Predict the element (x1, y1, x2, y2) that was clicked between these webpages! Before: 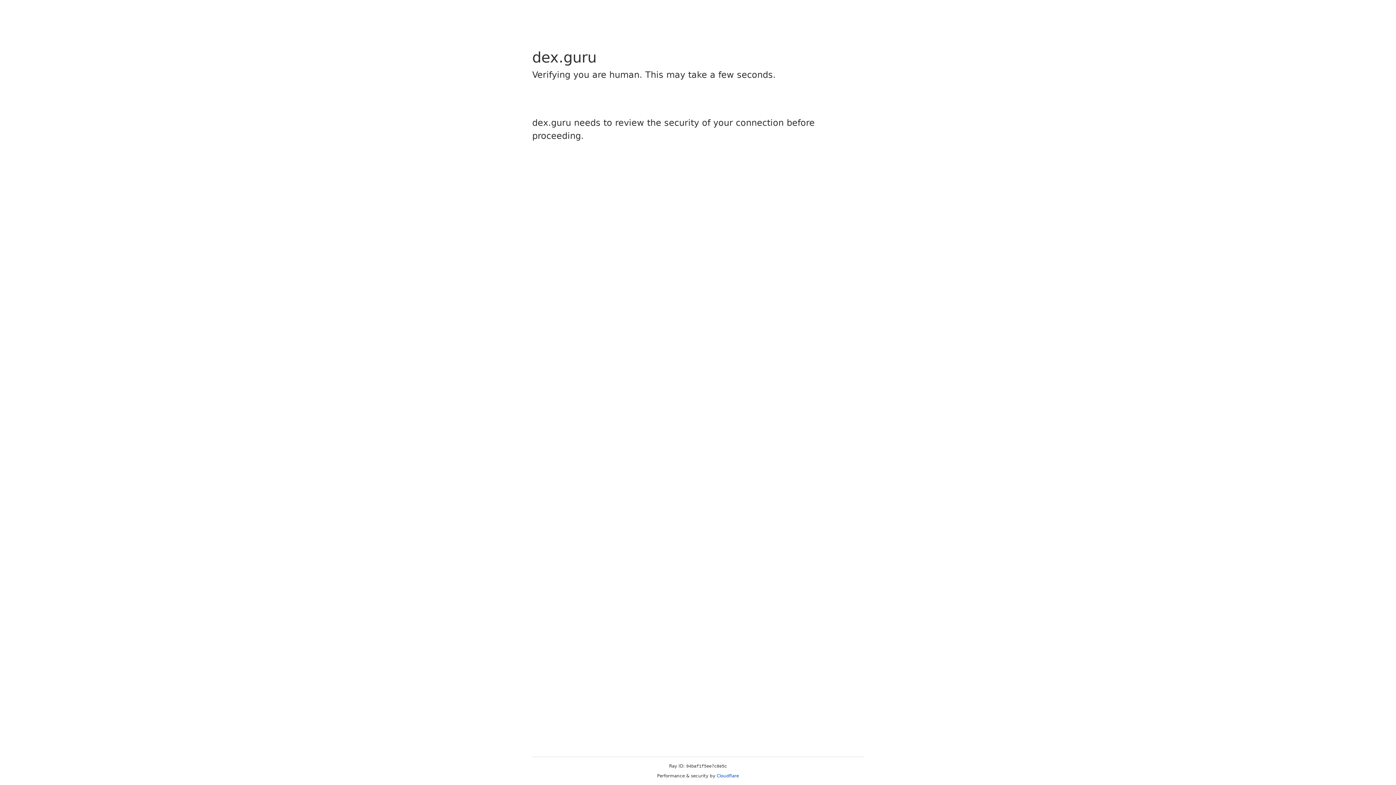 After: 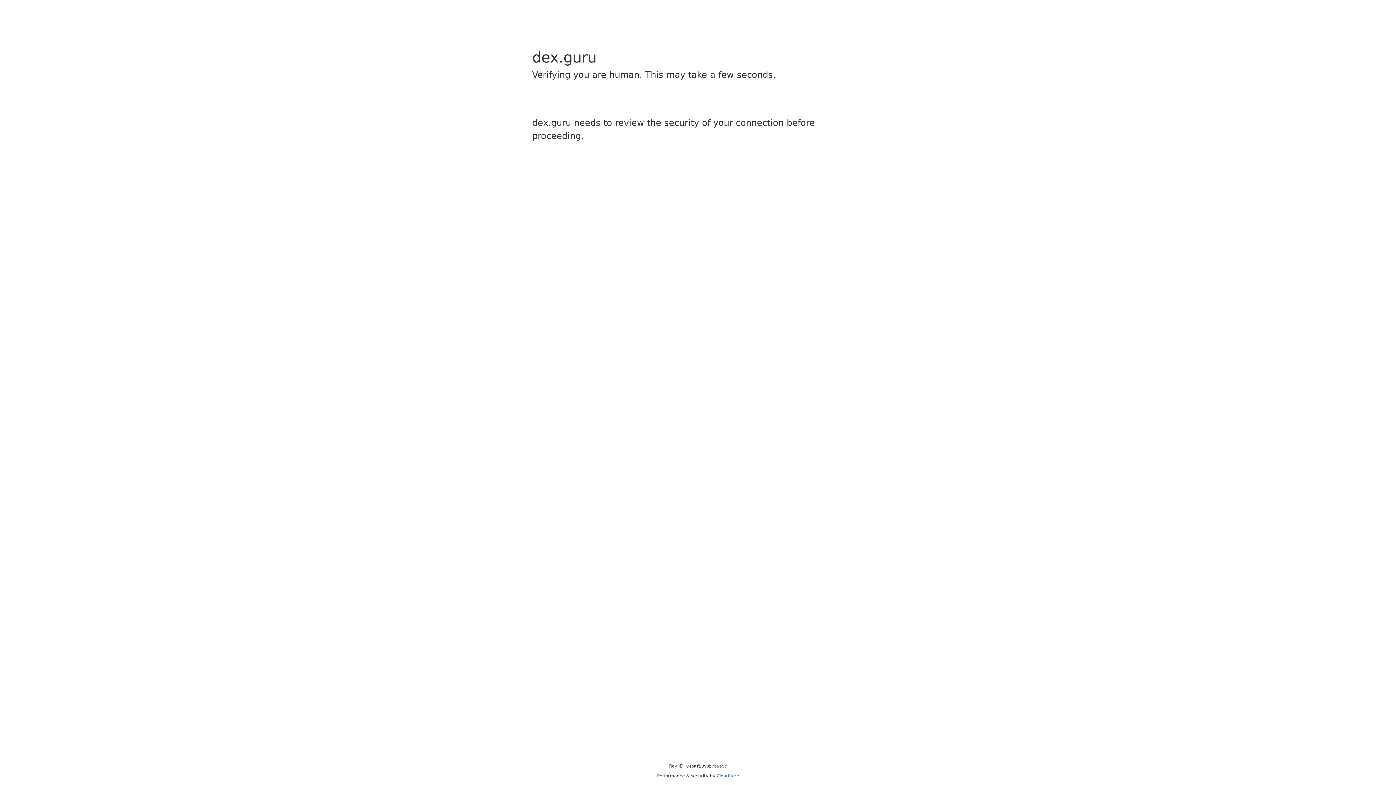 Action: bbox: (716, 773, 739, 778) label: Cloudflare